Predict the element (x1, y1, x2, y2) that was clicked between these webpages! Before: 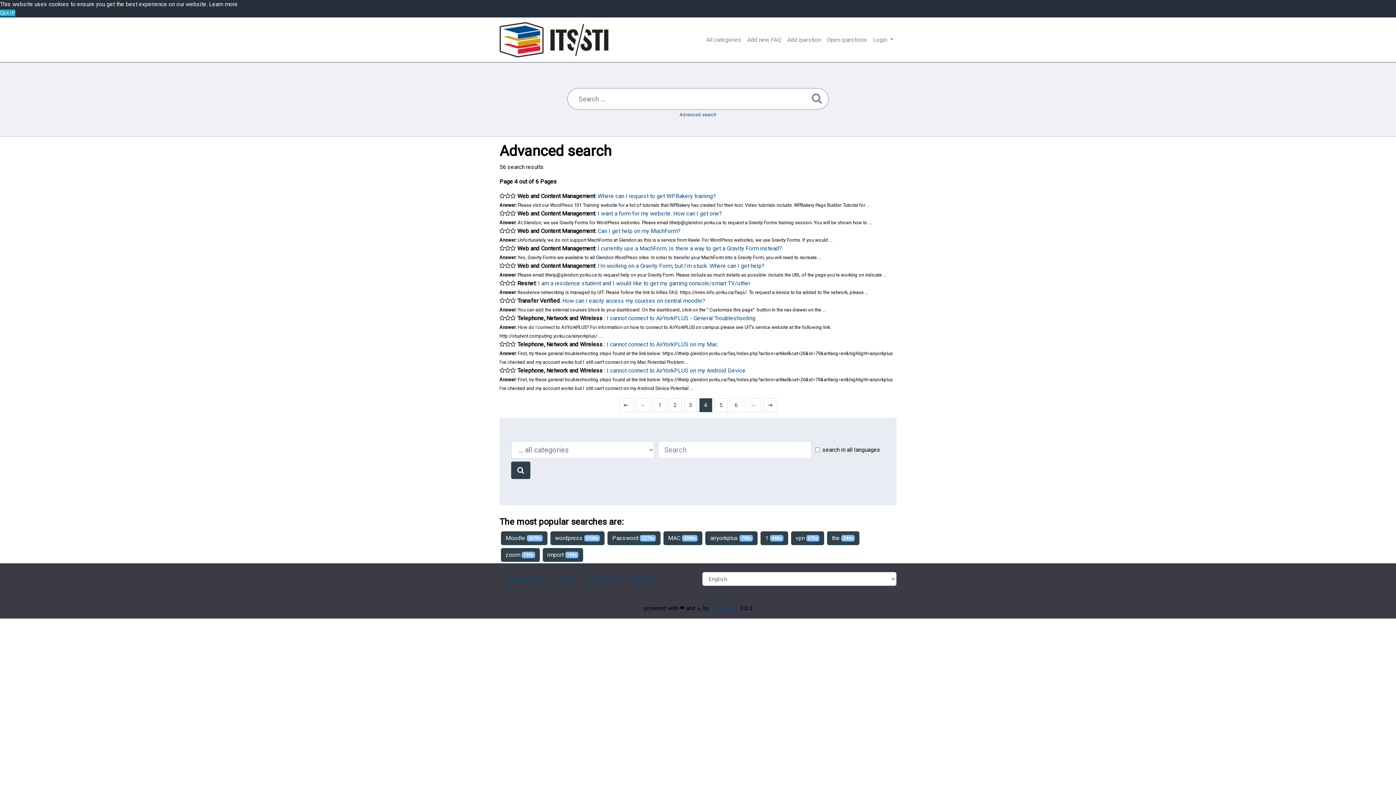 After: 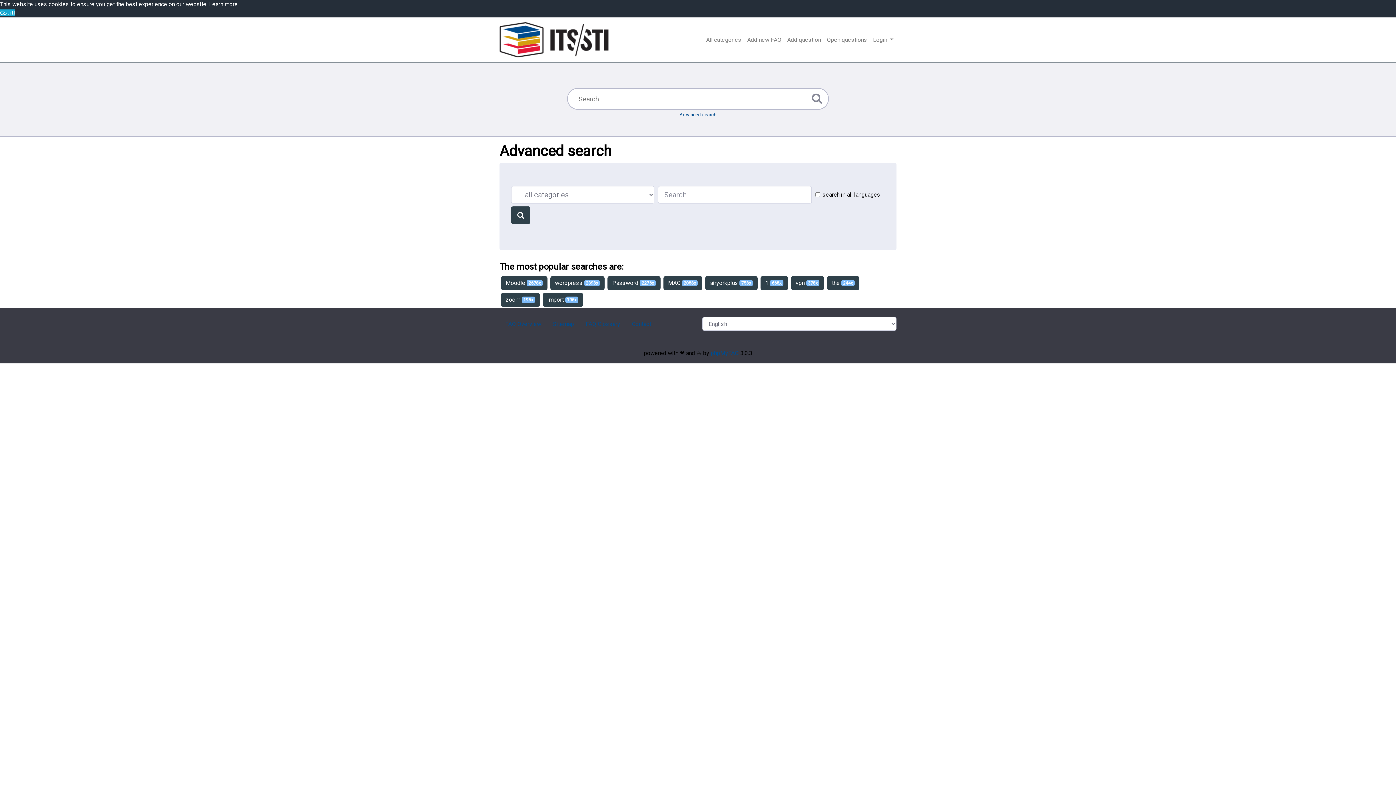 Action: bbox: (679, 112, 716, 117) label: Advanced search